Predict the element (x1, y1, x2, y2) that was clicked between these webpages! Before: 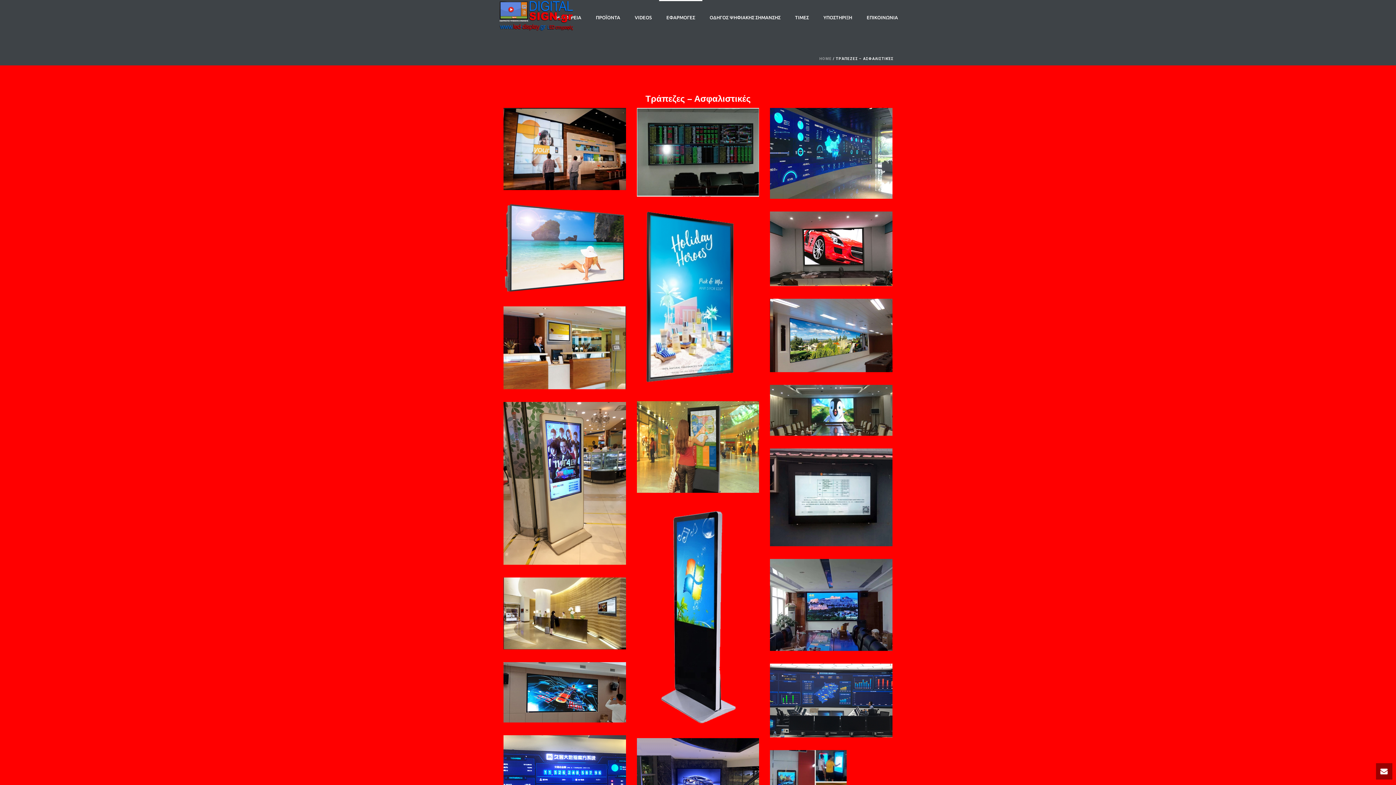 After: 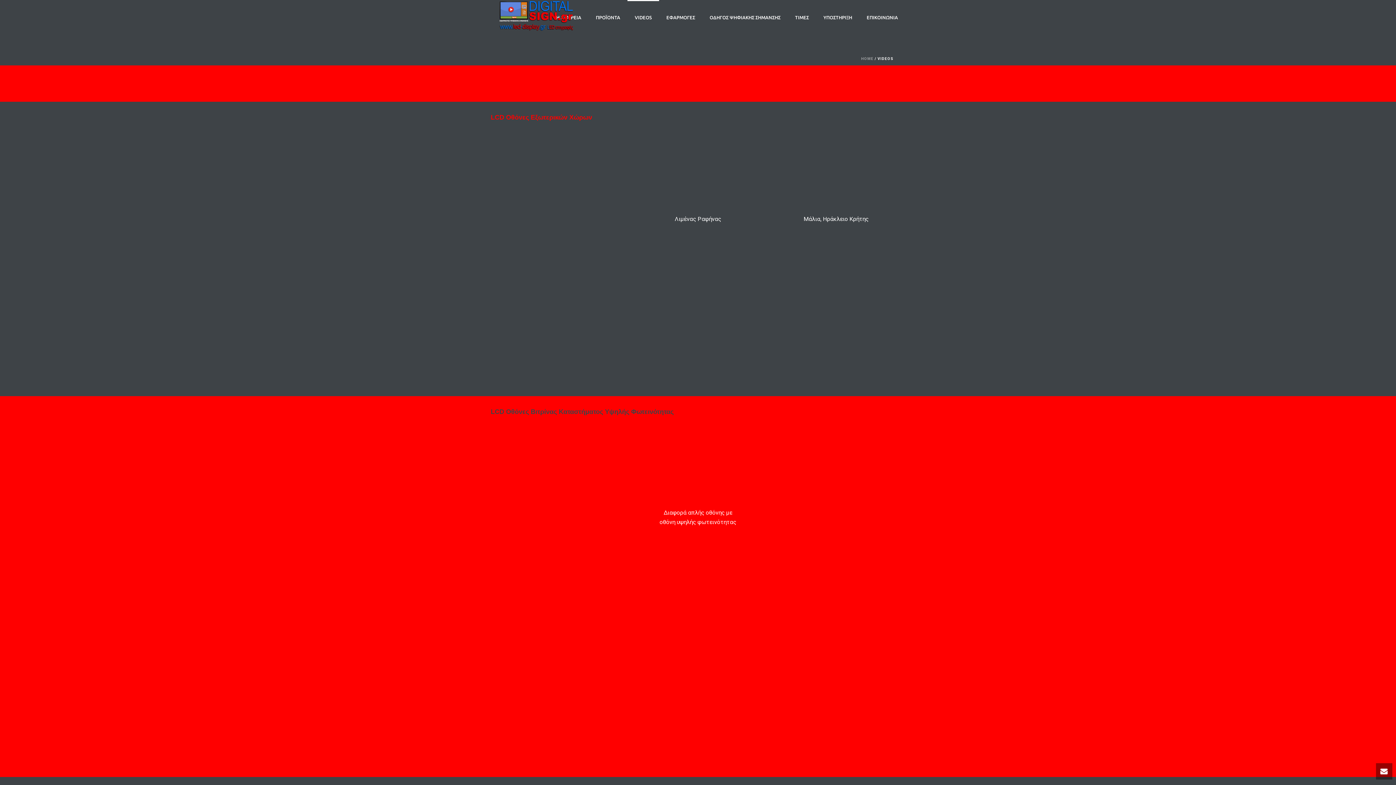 Action: label: VIDEOS bbox: (627, 0, 659, 32)